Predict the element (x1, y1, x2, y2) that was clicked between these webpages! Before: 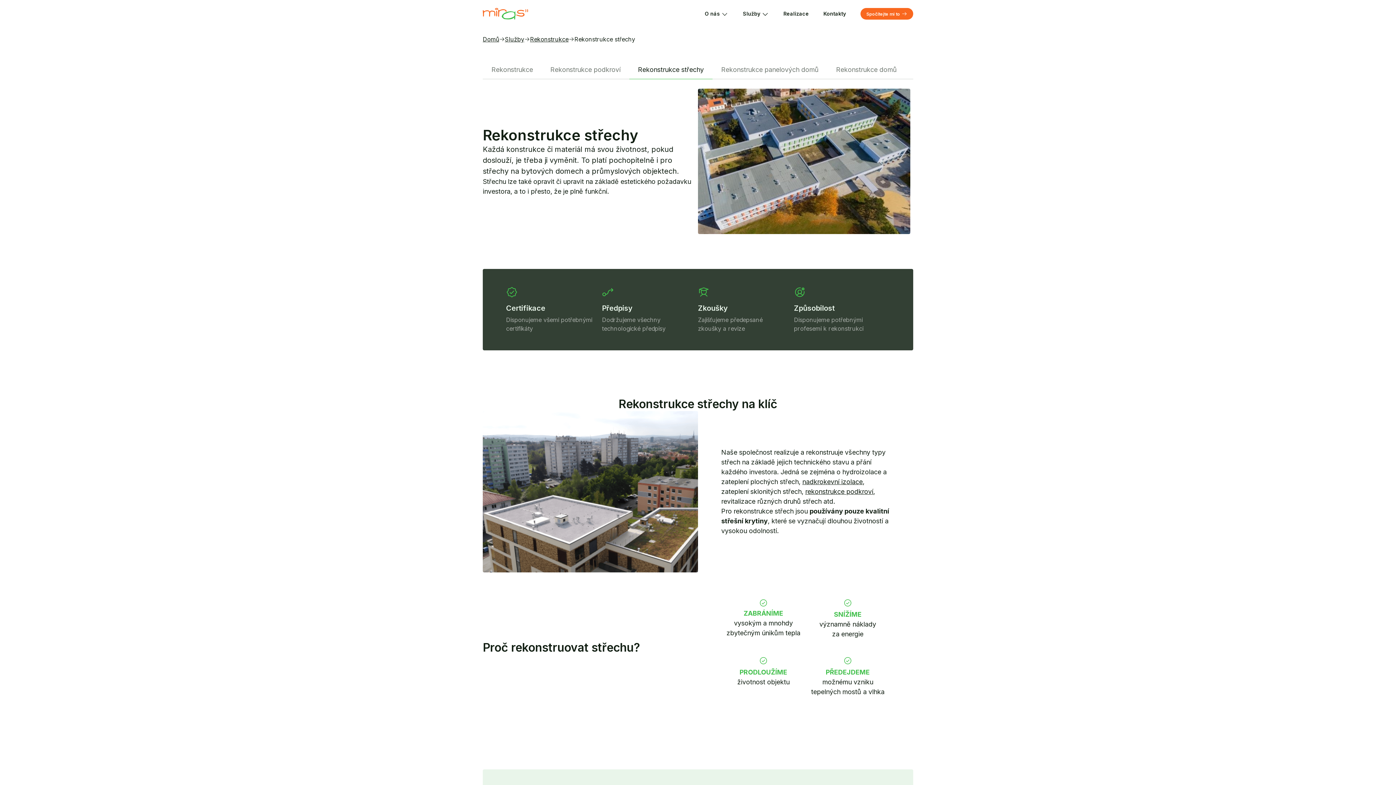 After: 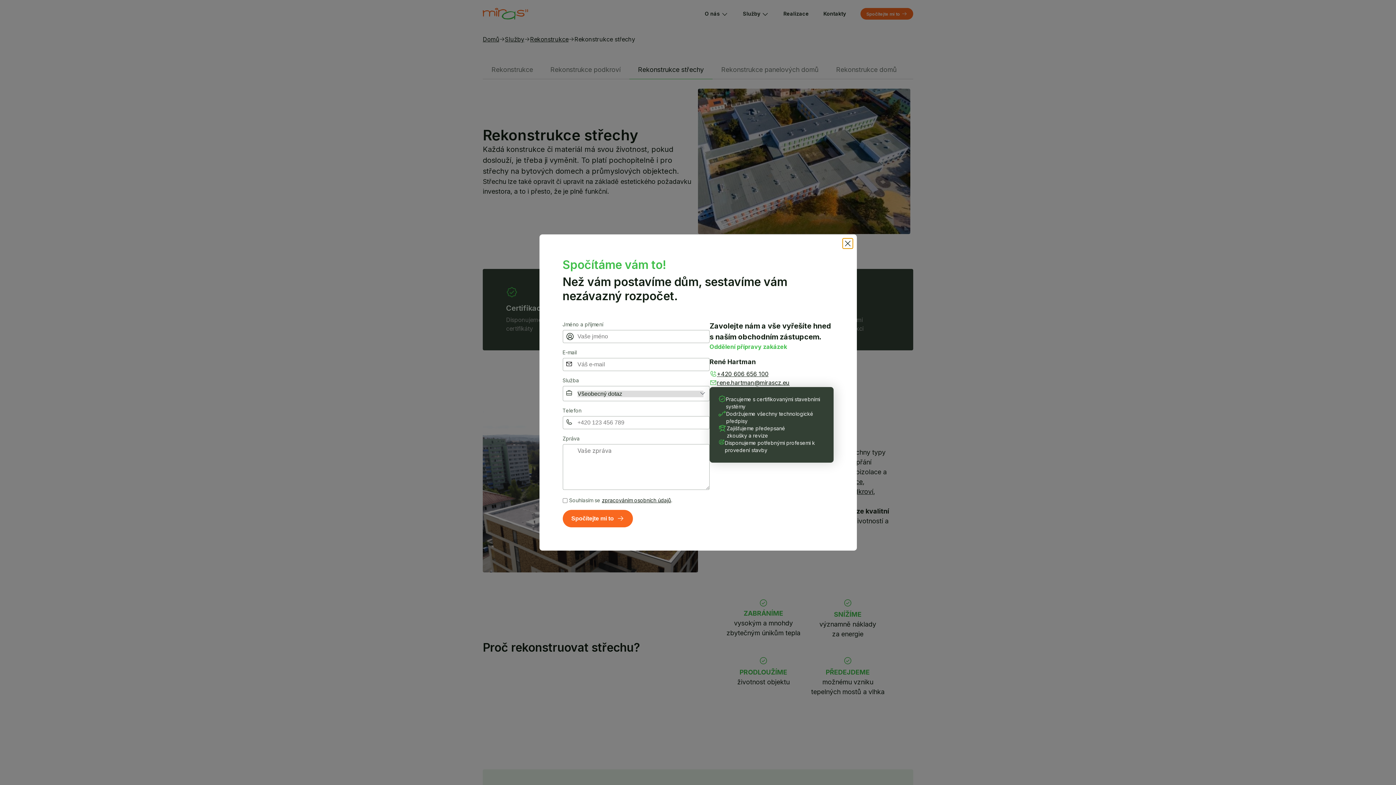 Action: label: Spočítejte mi to bbox: (860, 8, 913, 19)